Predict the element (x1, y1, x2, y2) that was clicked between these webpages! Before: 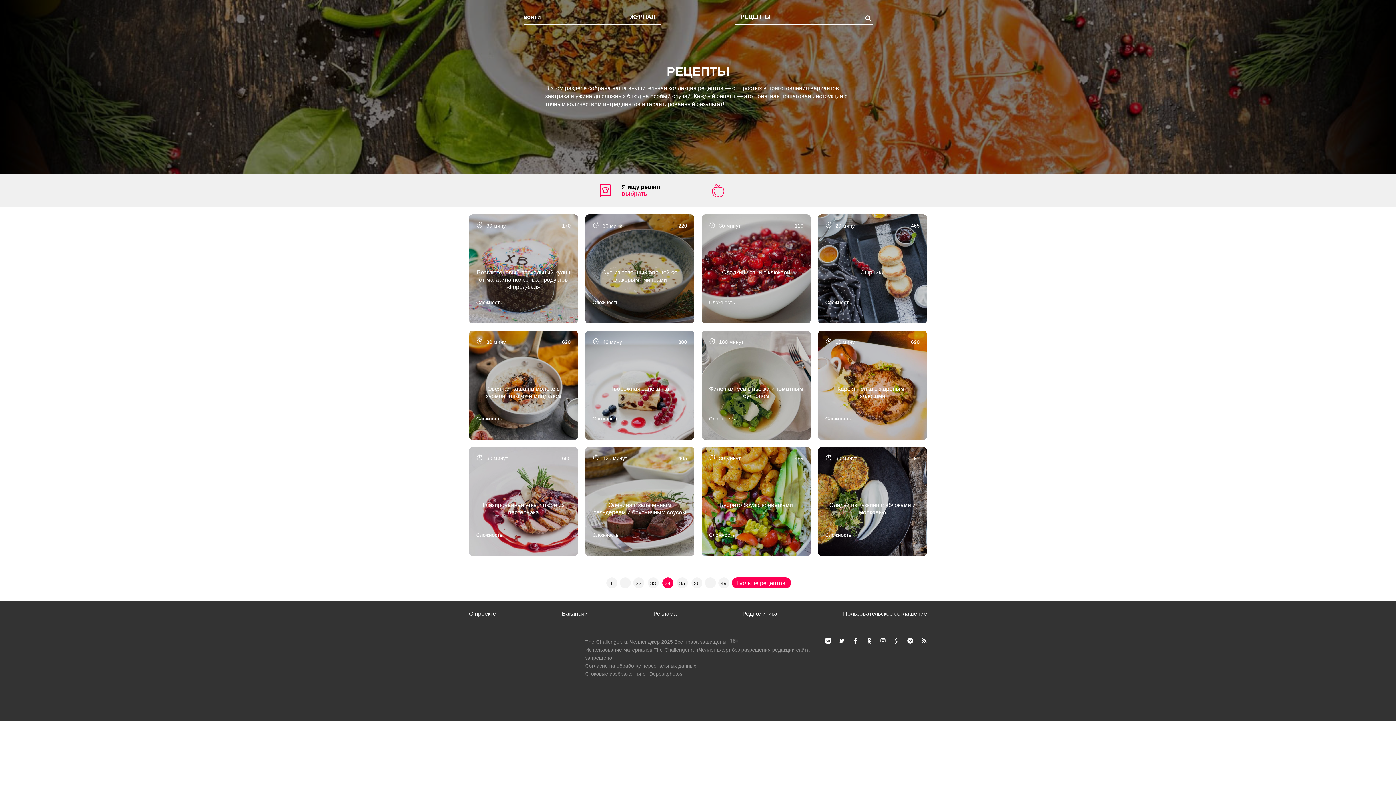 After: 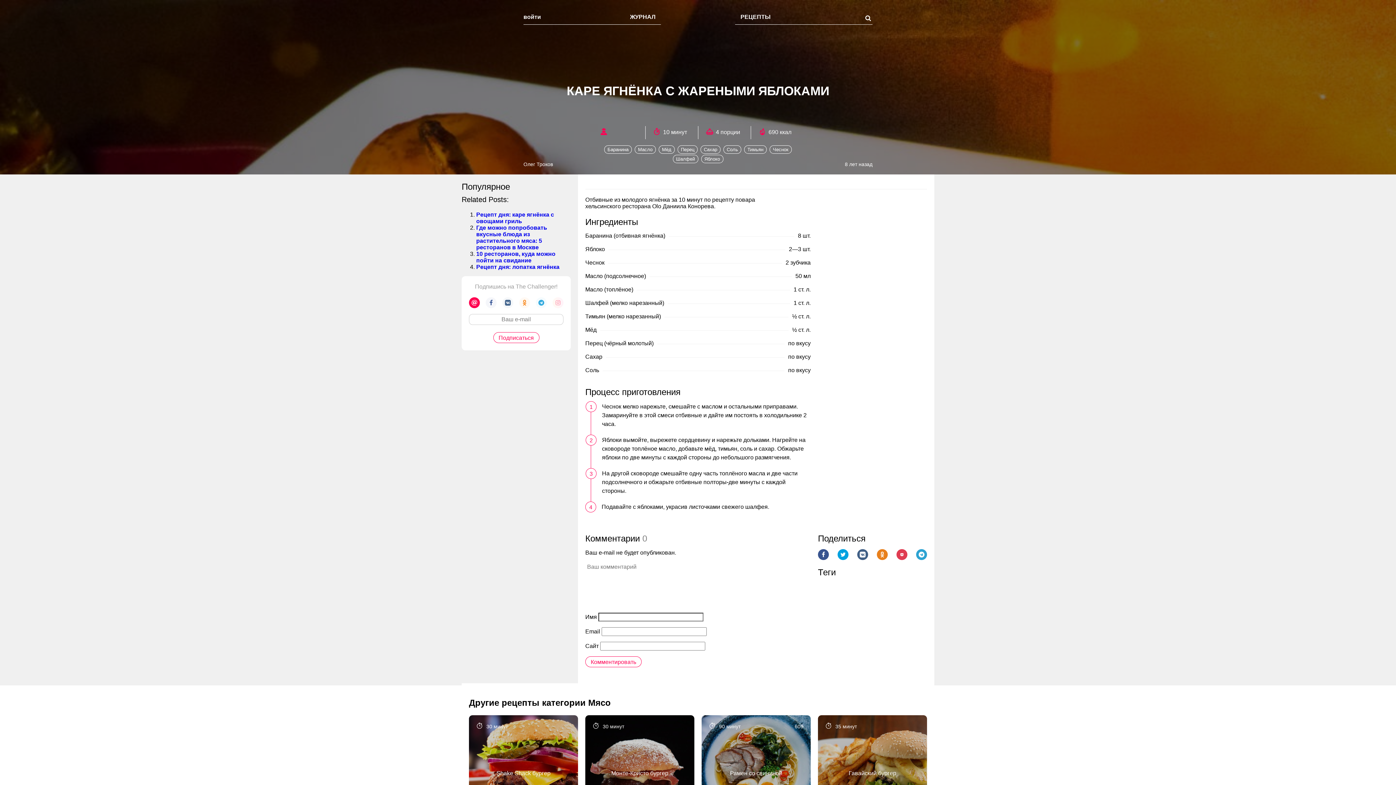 Action: bbox: (818, 330, 927, 440) label: 10 минут
690
Сложность
  
Каре ягнёнка с жареными яблоками